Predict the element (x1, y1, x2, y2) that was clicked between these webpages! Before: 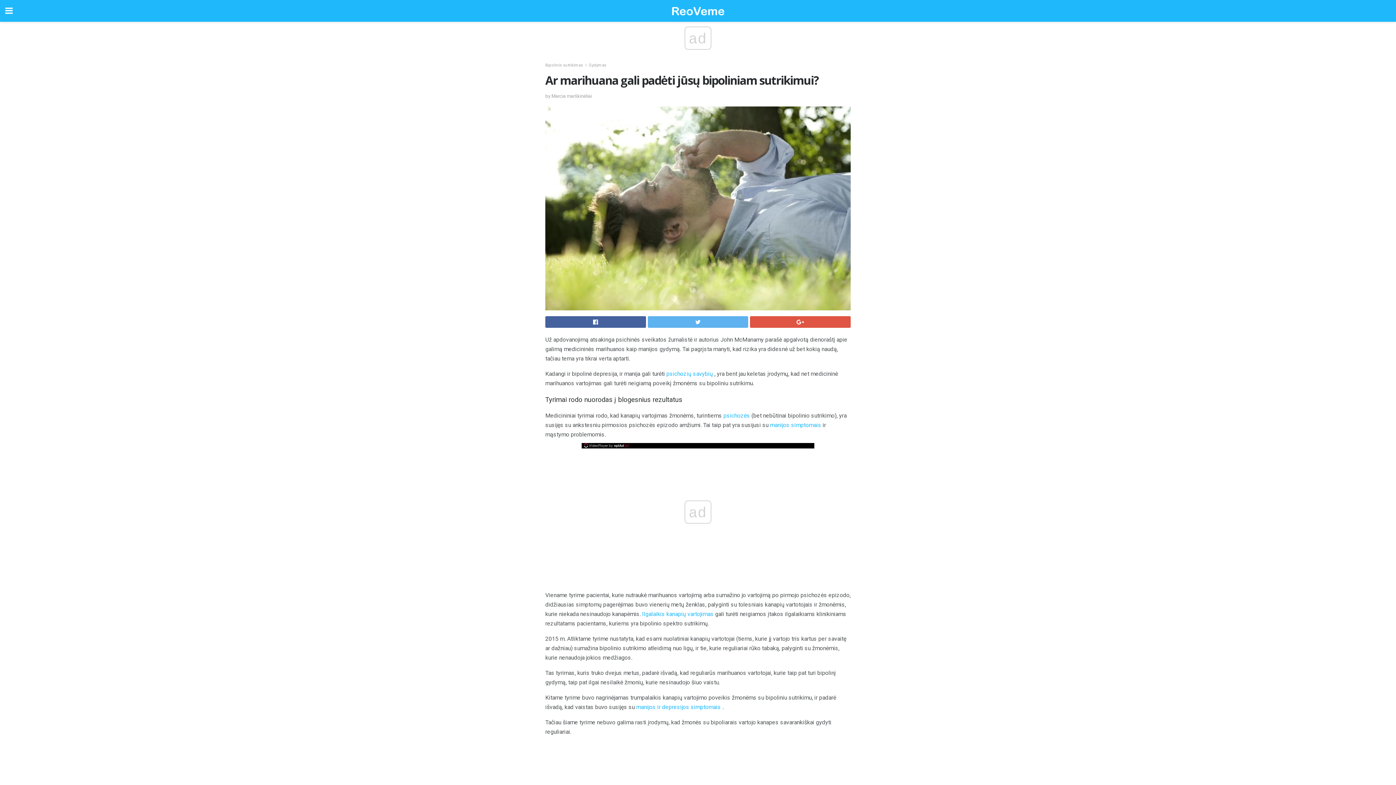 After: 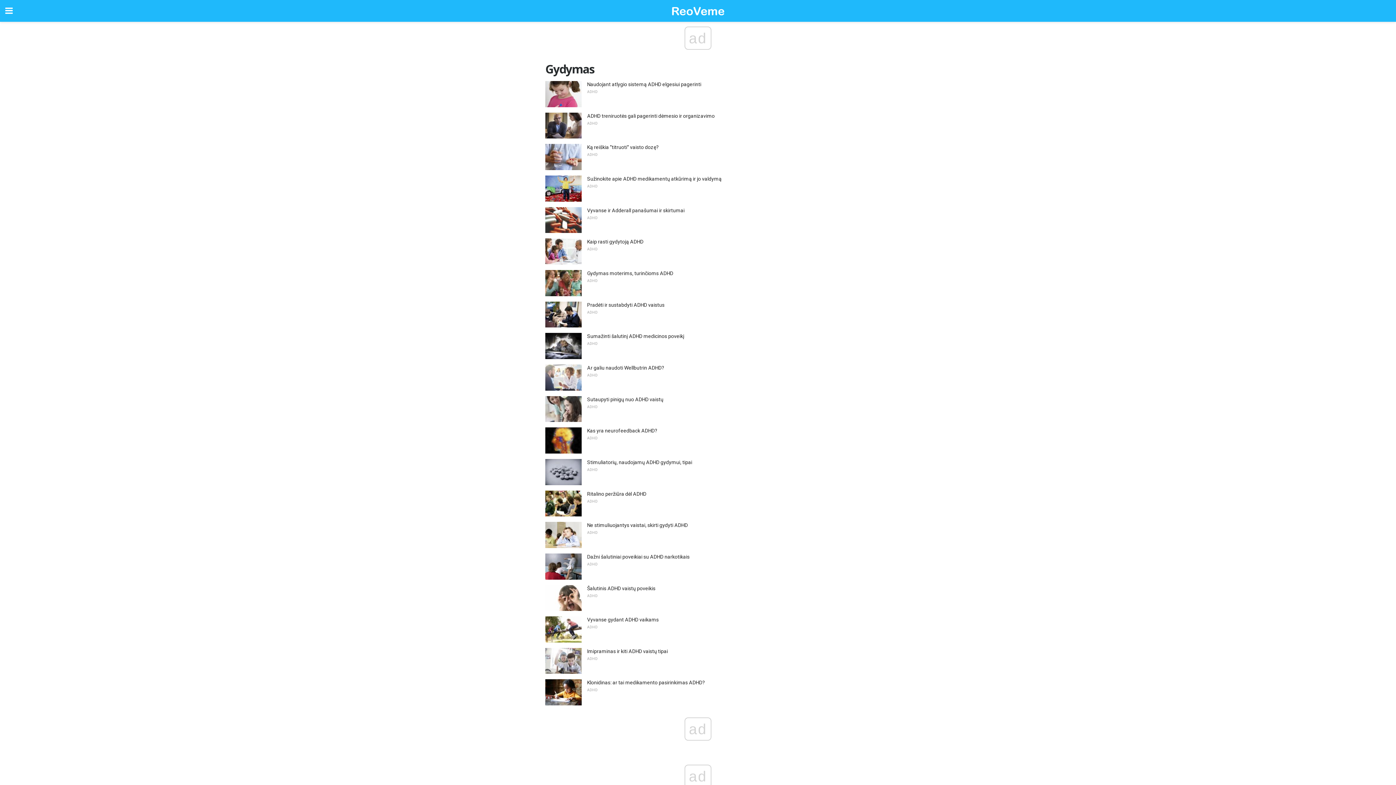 Action: label: Gydymas bbox: (589, 62, 606, 67)